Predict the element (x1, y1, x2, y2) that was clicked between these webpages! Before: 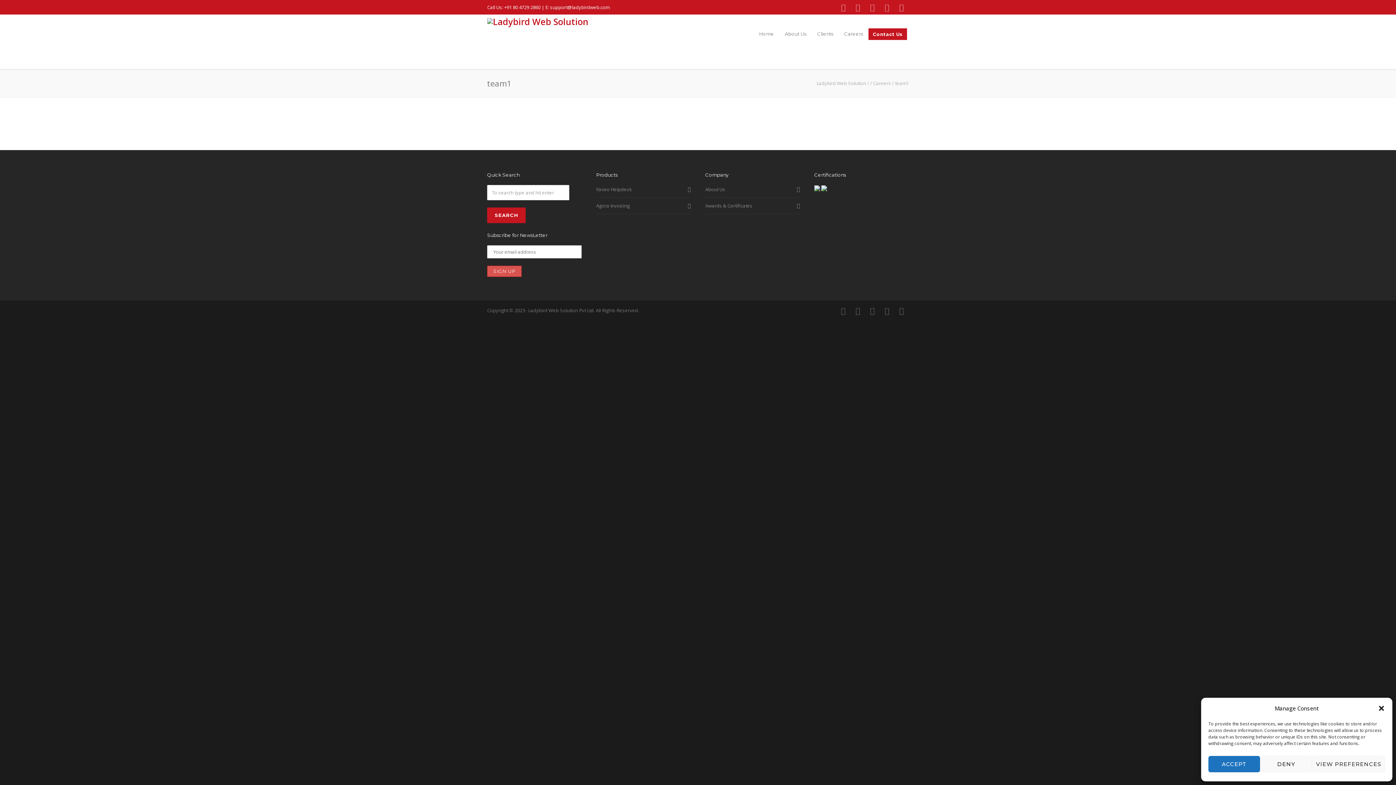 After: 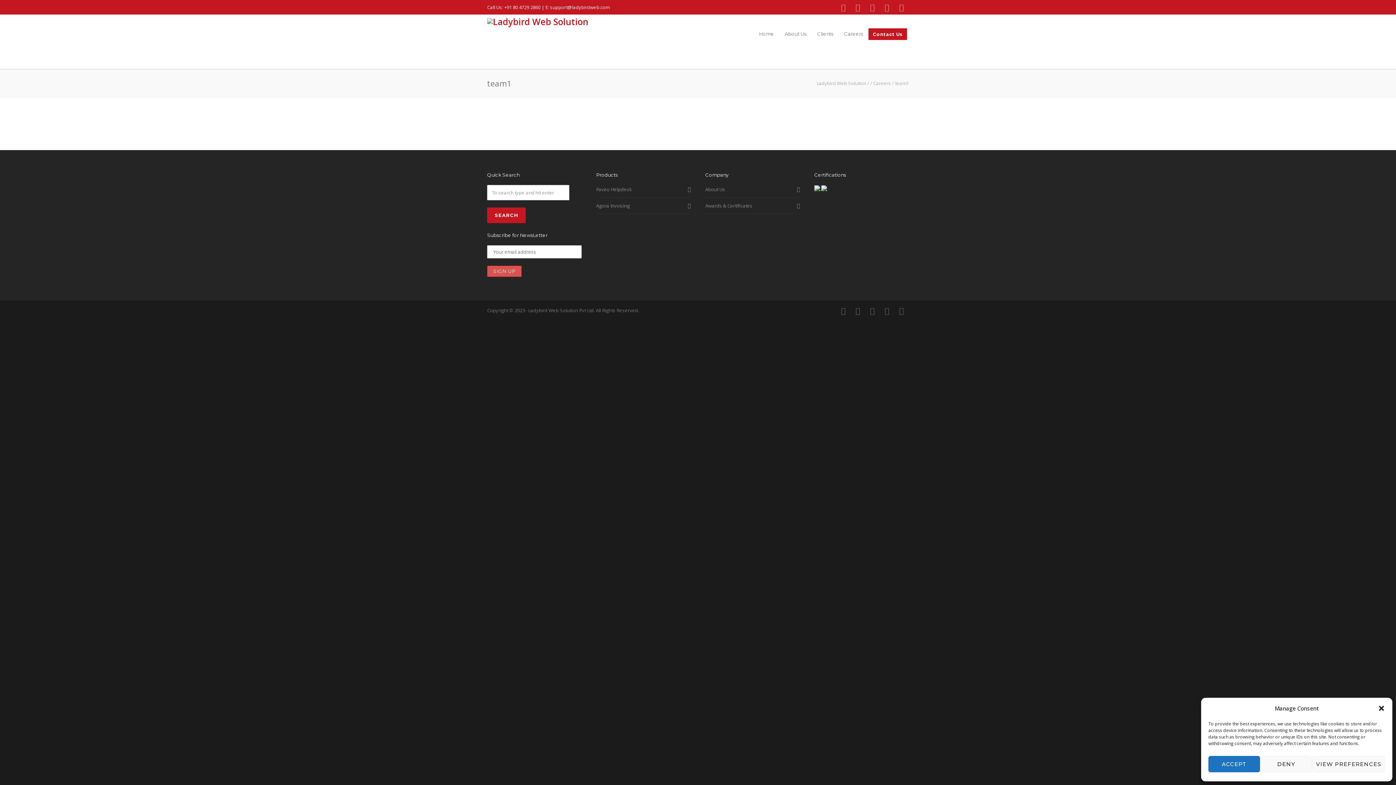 Action: label: Contact Us bbox: (868, 28, 907, 40)